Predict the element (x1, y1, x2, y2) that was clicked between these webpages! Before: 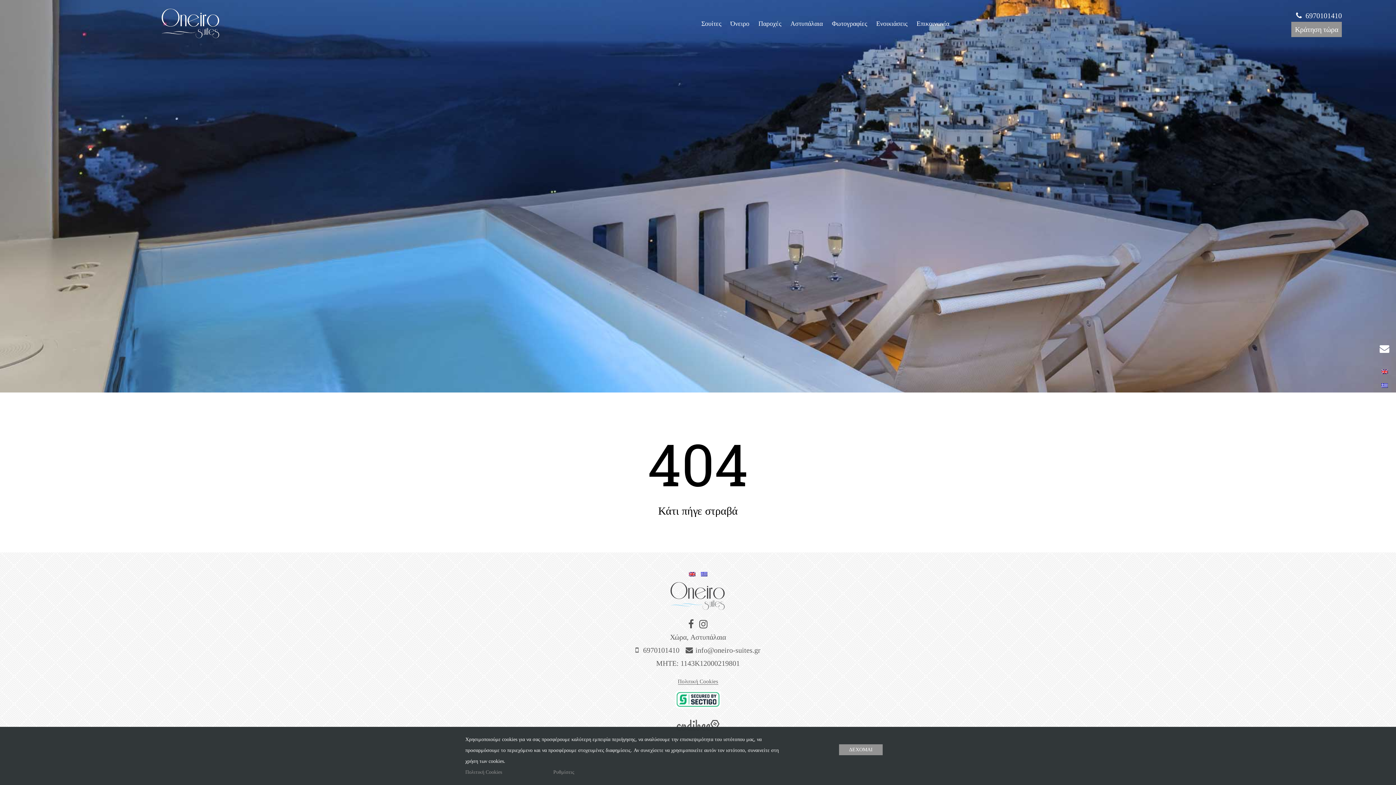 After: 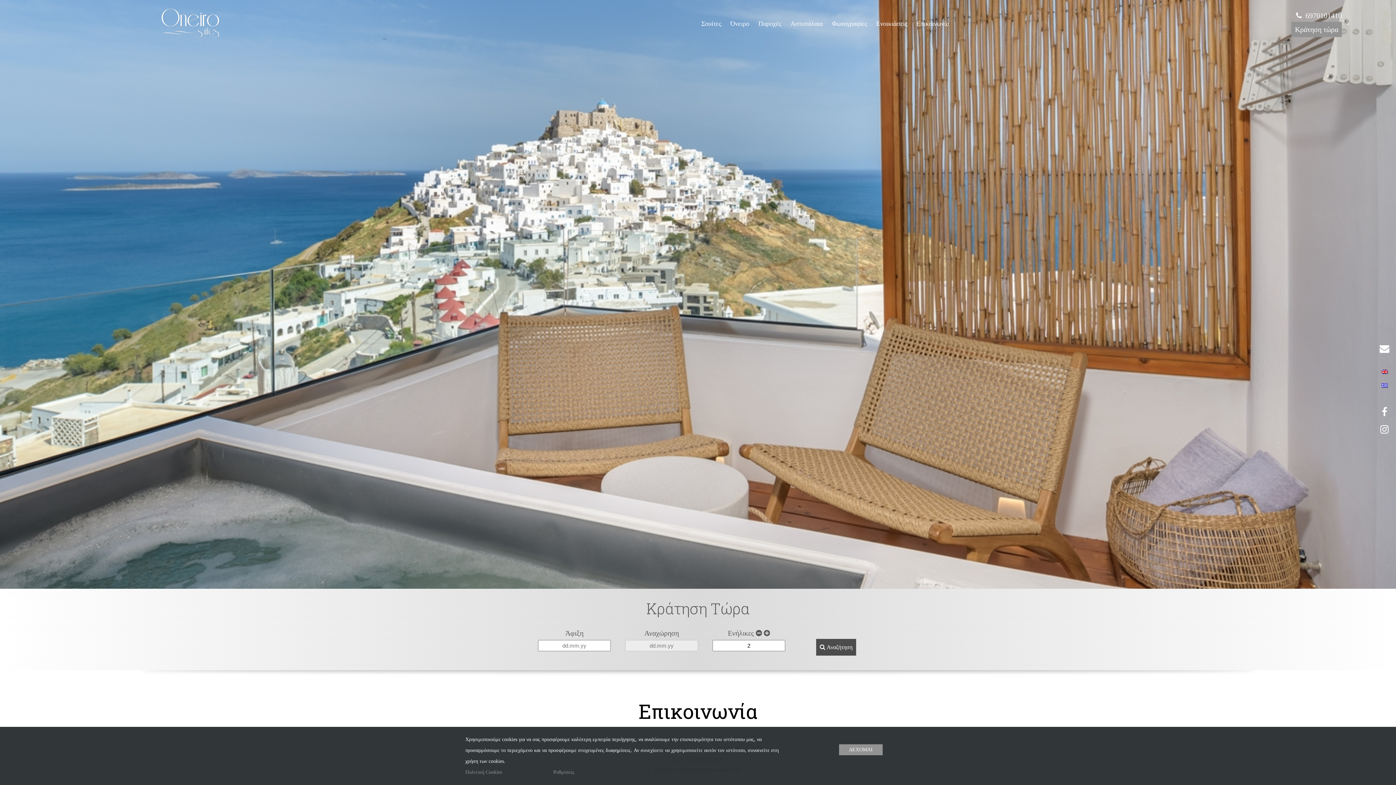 Action: label: Επικοινωνία bbox: (913, 16, 953, 30)